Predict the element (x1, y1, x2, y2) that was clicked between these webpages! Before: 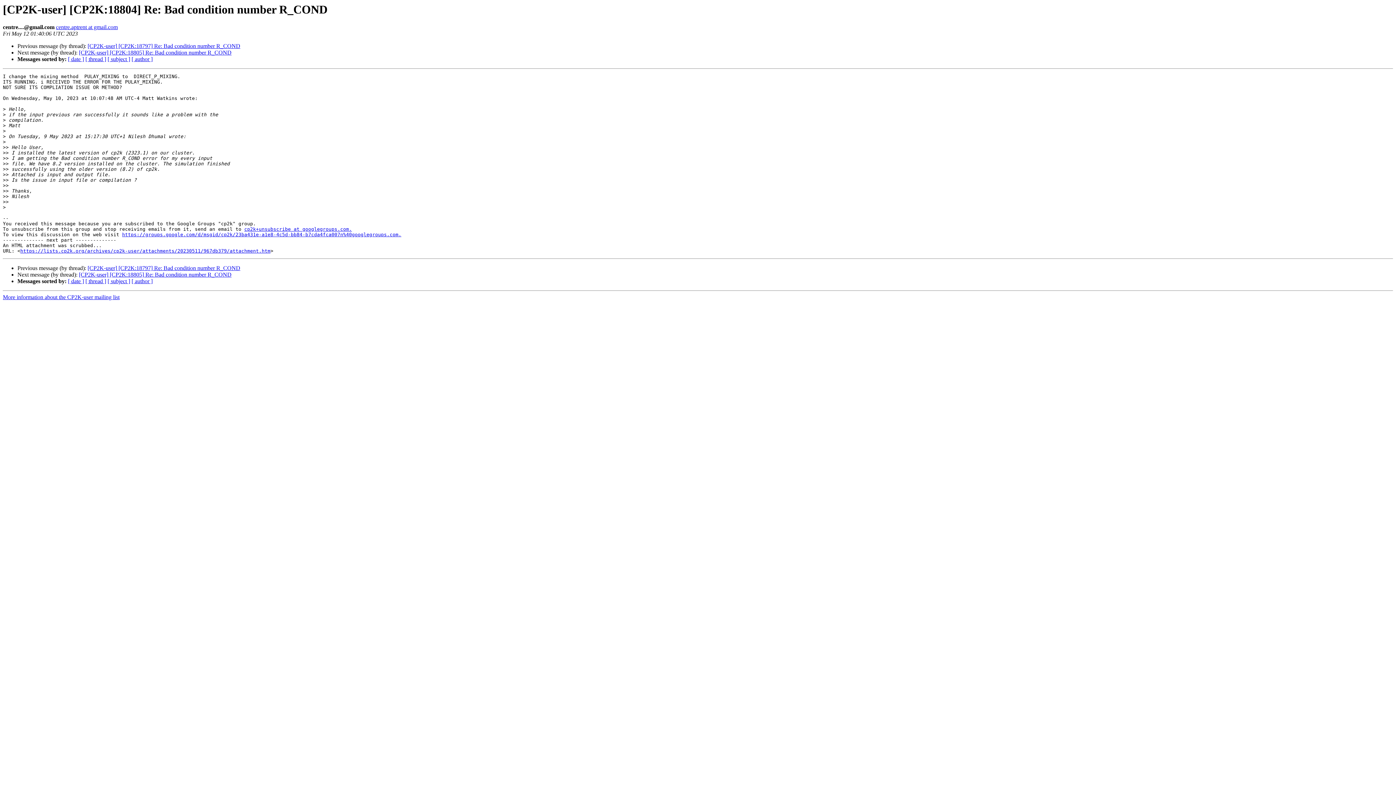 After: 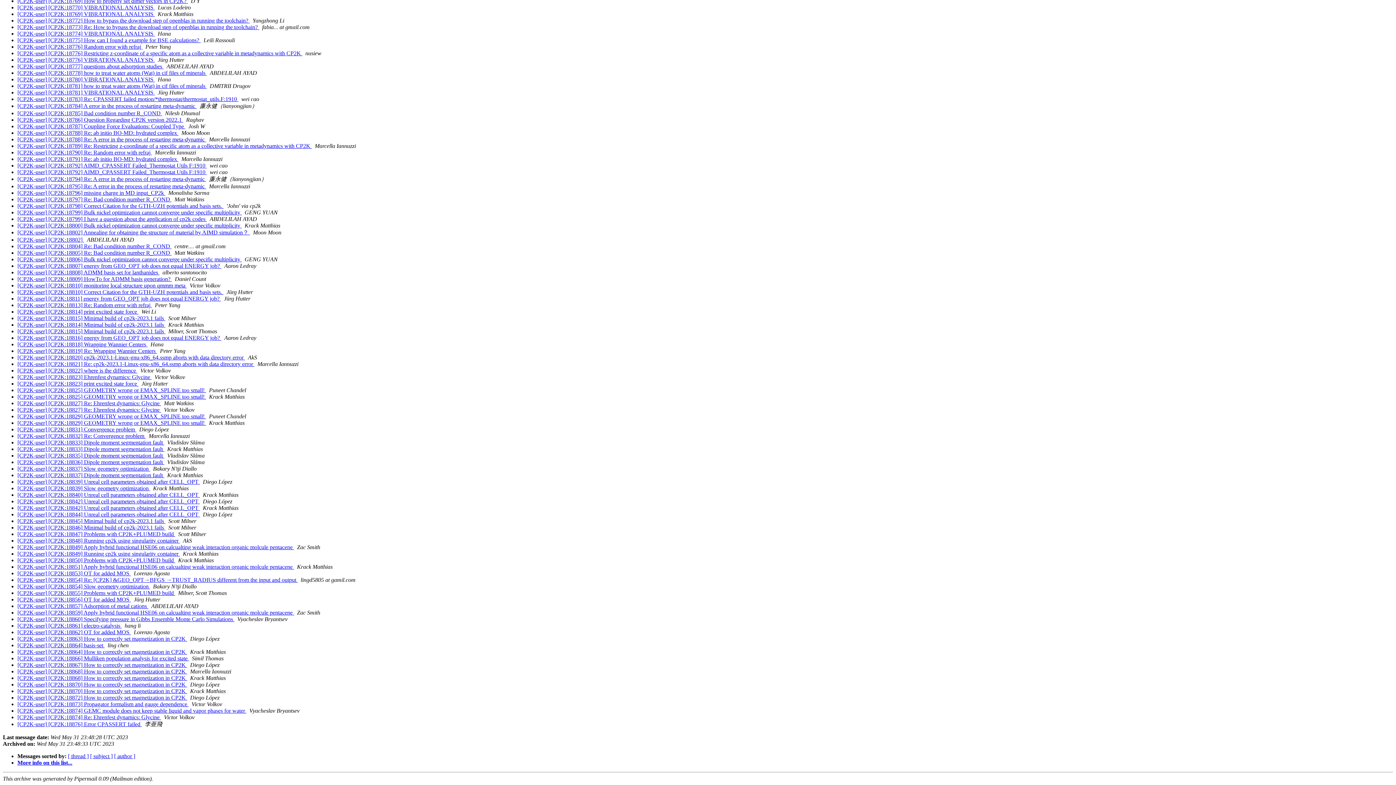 Action: label: [ date ] bbox: (68, 56, 84, 62)